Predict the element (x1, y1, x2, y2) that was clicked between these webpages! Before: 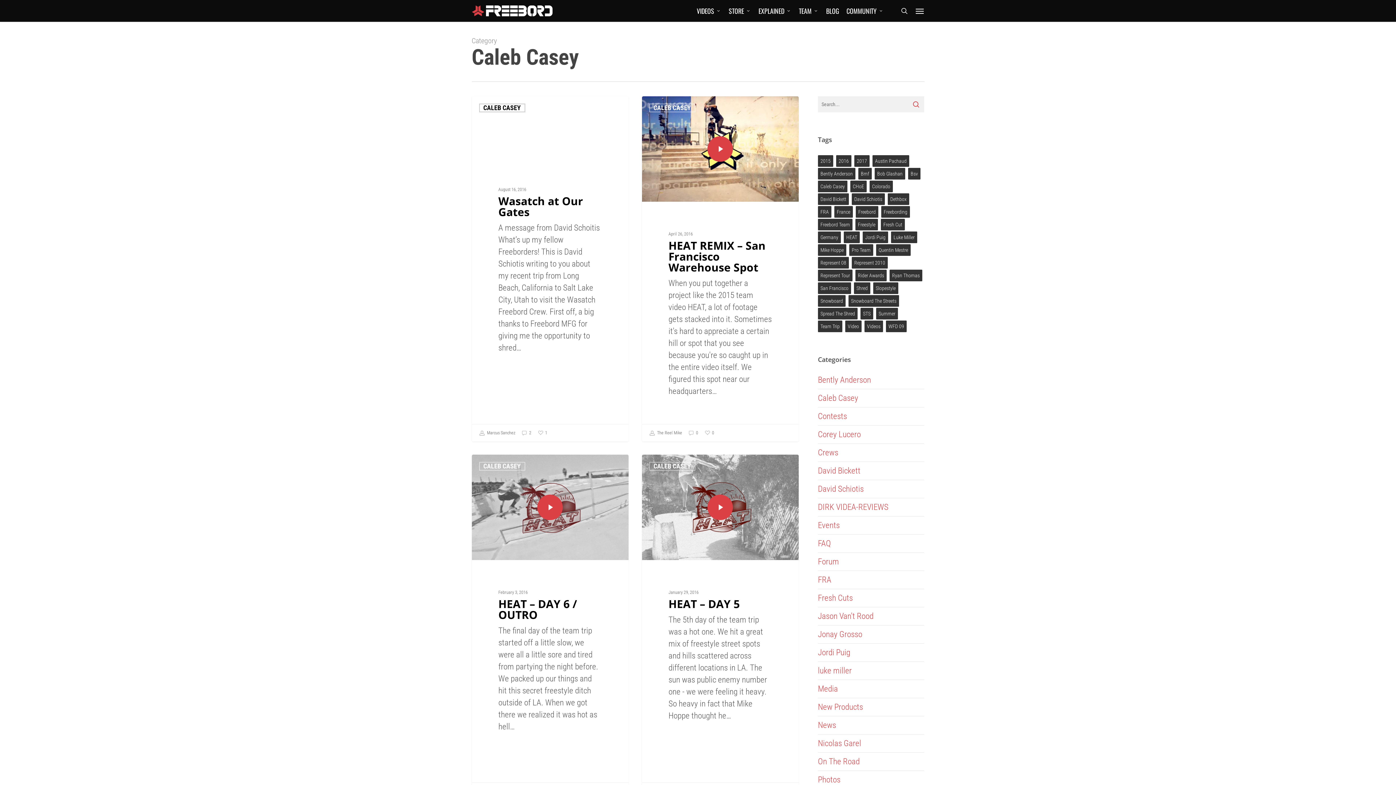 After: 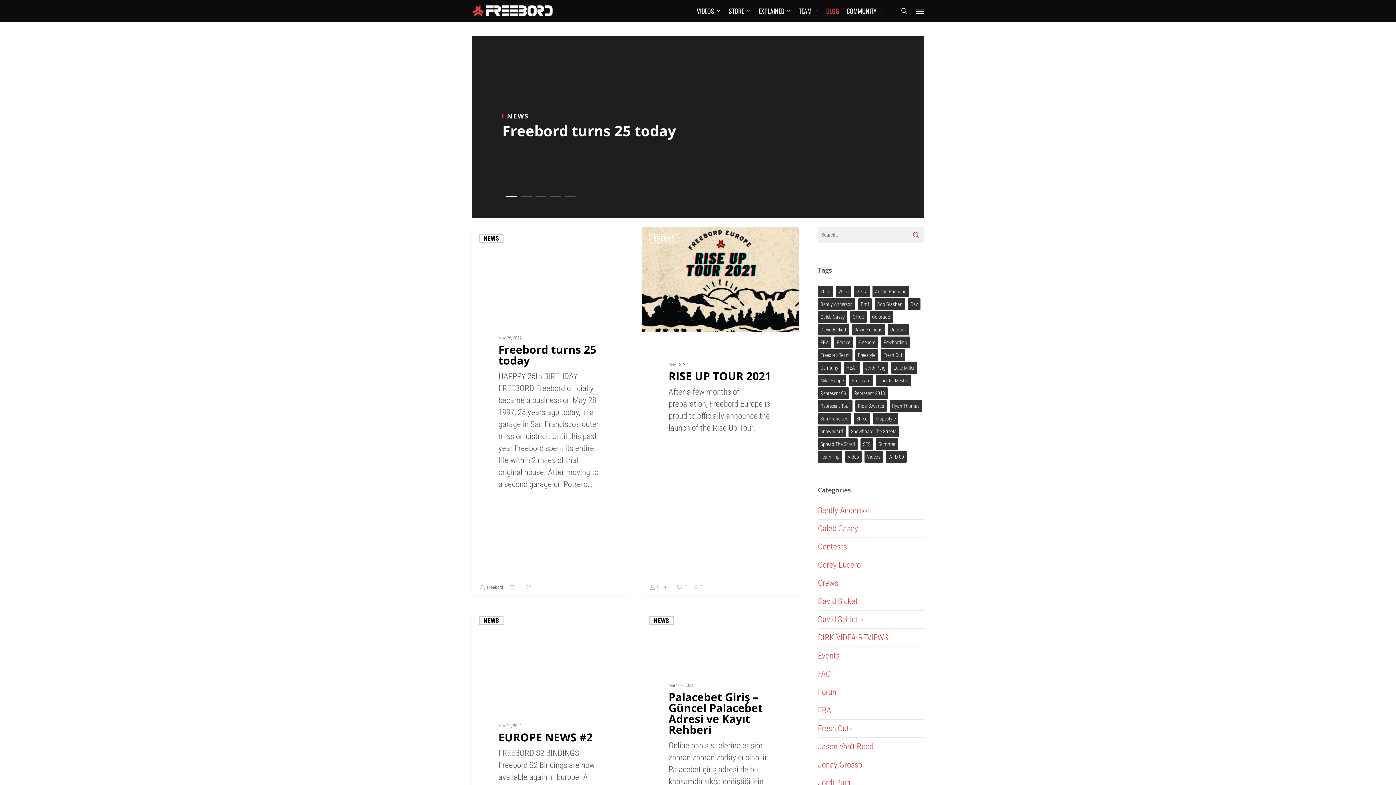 Action: bbox: (822, 6, 843, 15) label: BLOG